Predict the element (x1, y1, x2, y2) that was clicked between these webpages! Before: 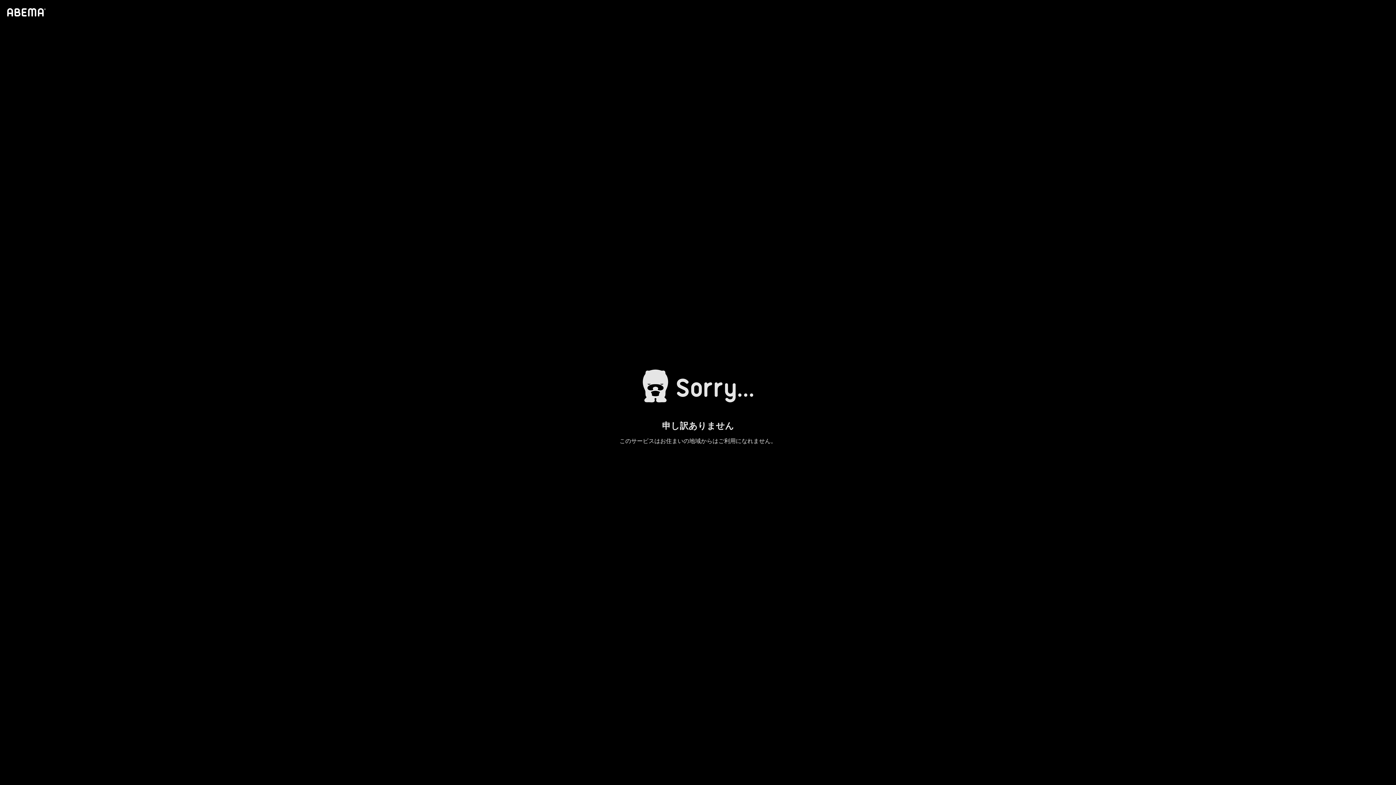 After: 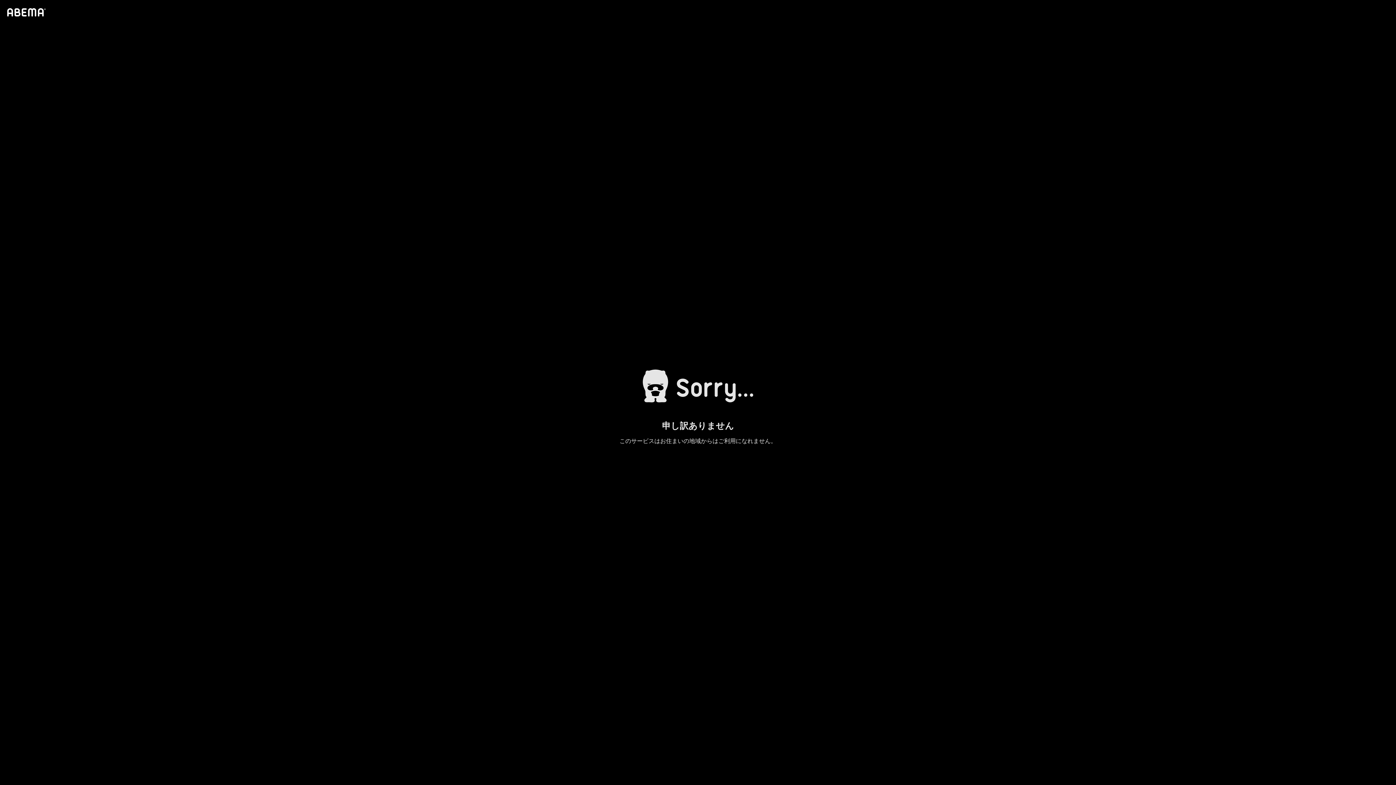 Action: bbox: (4, 1, 46, 23)